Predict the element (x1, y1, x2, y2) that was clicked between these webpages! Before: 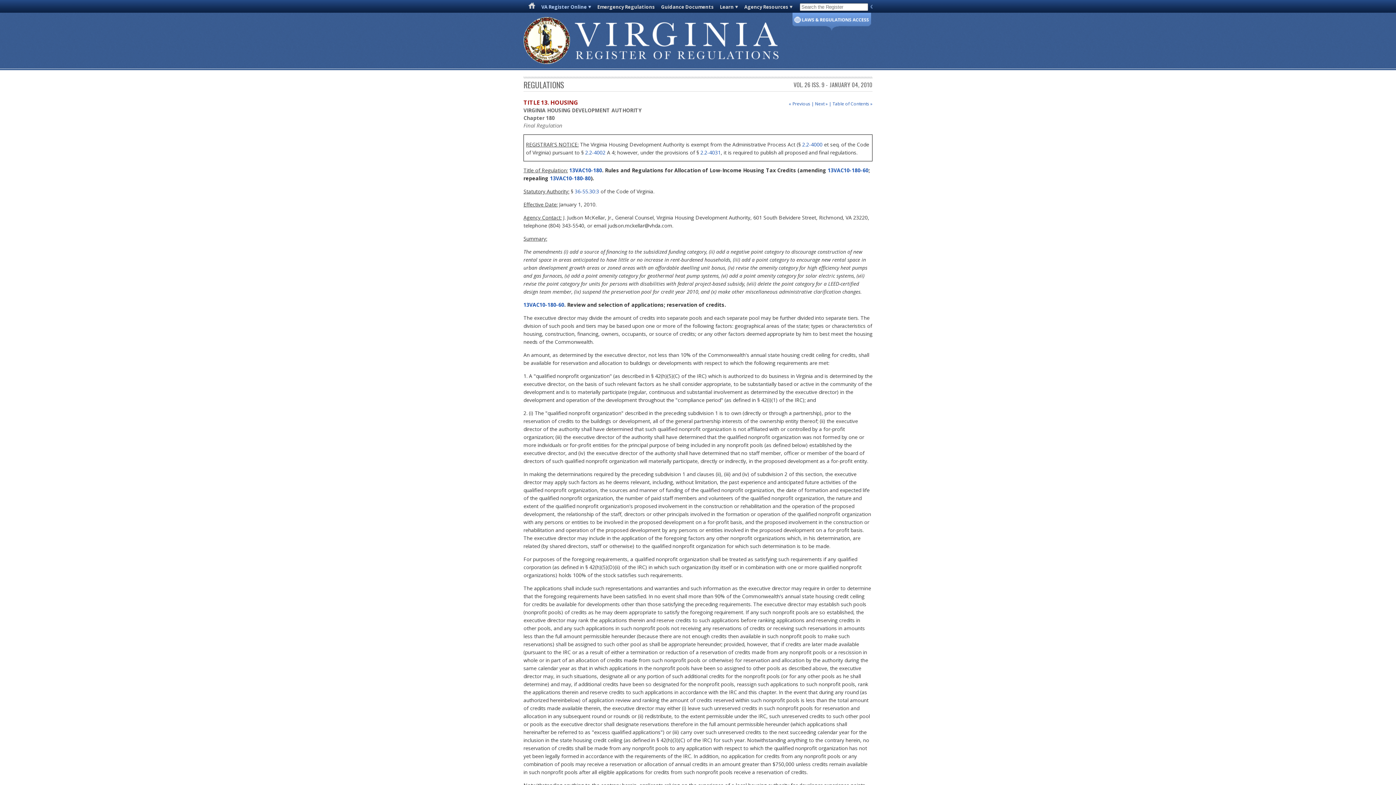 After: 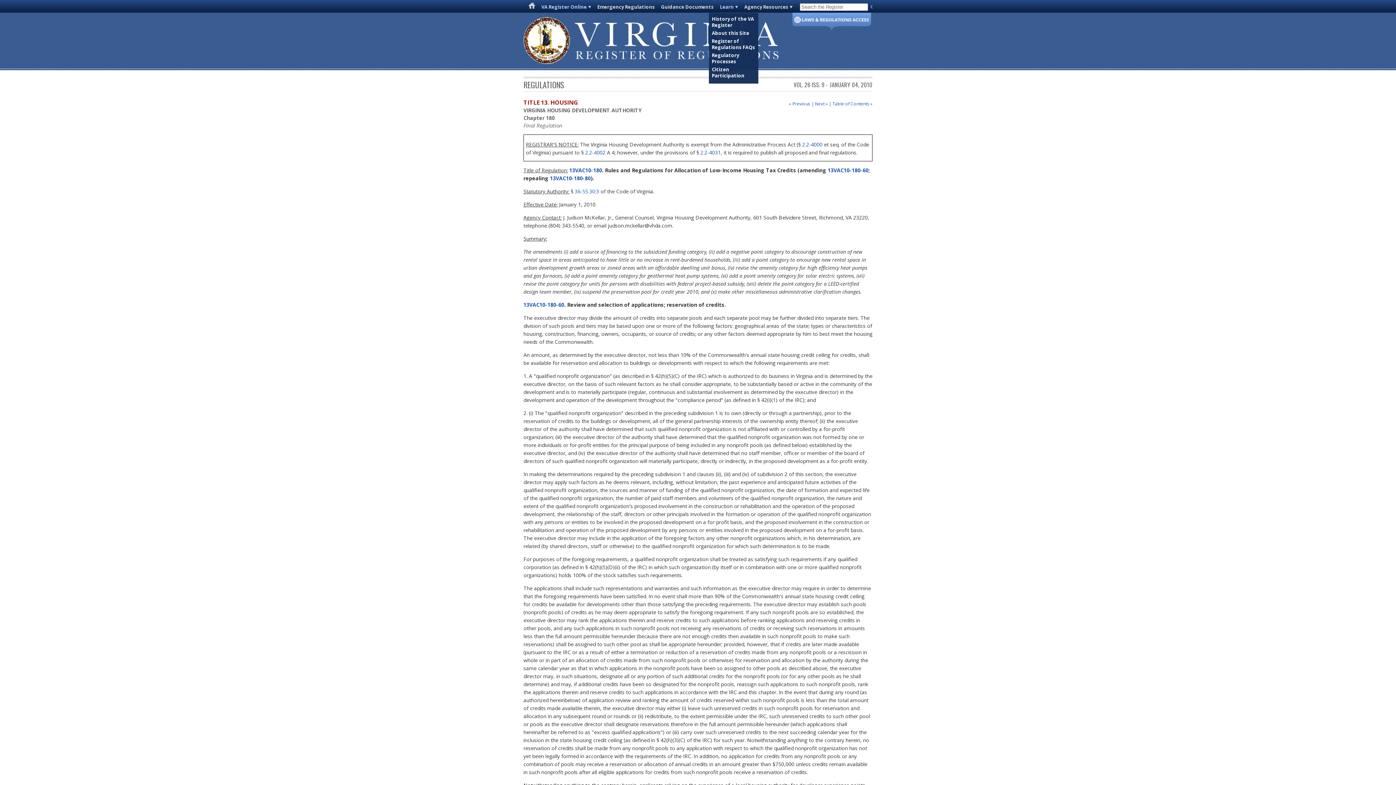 Action: label: Learn bbox: (720, 3, 738, 10)